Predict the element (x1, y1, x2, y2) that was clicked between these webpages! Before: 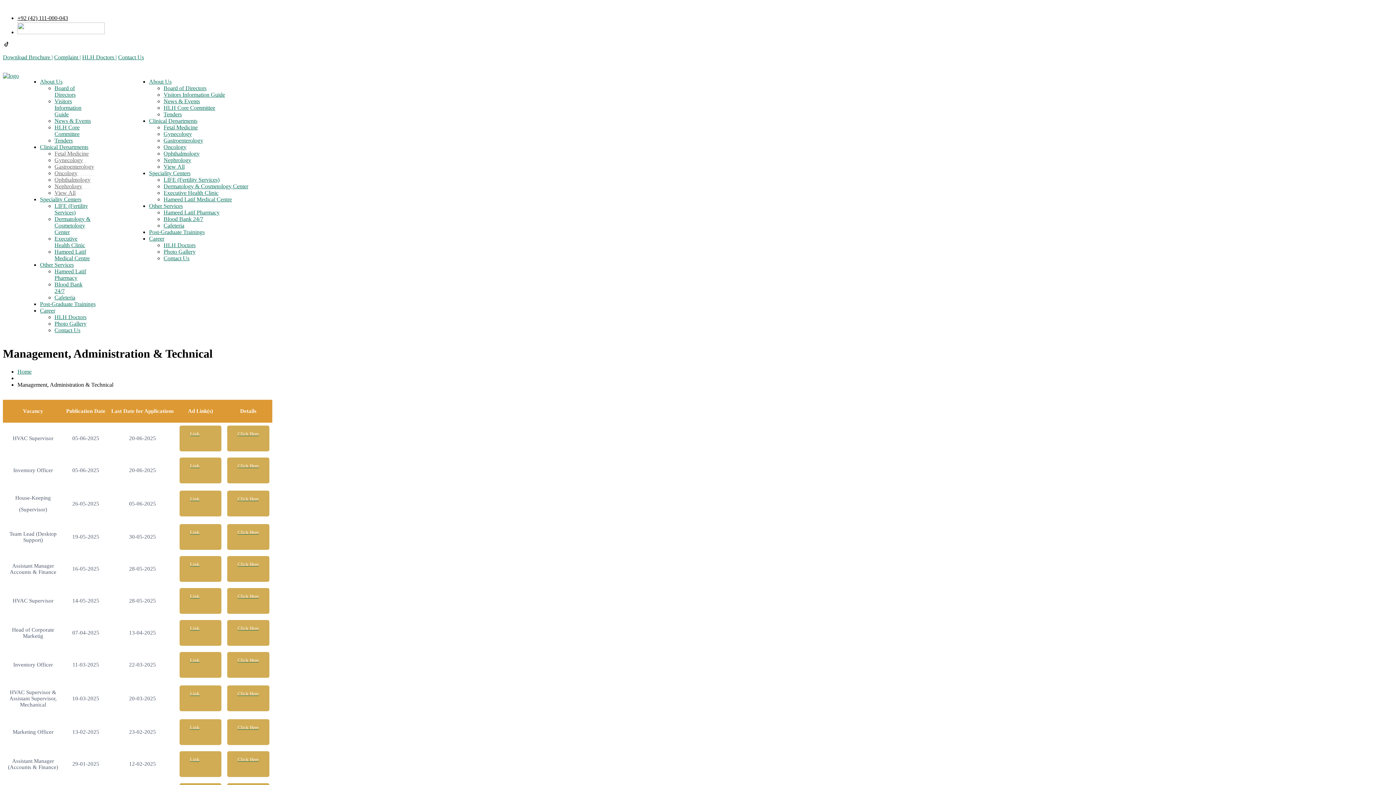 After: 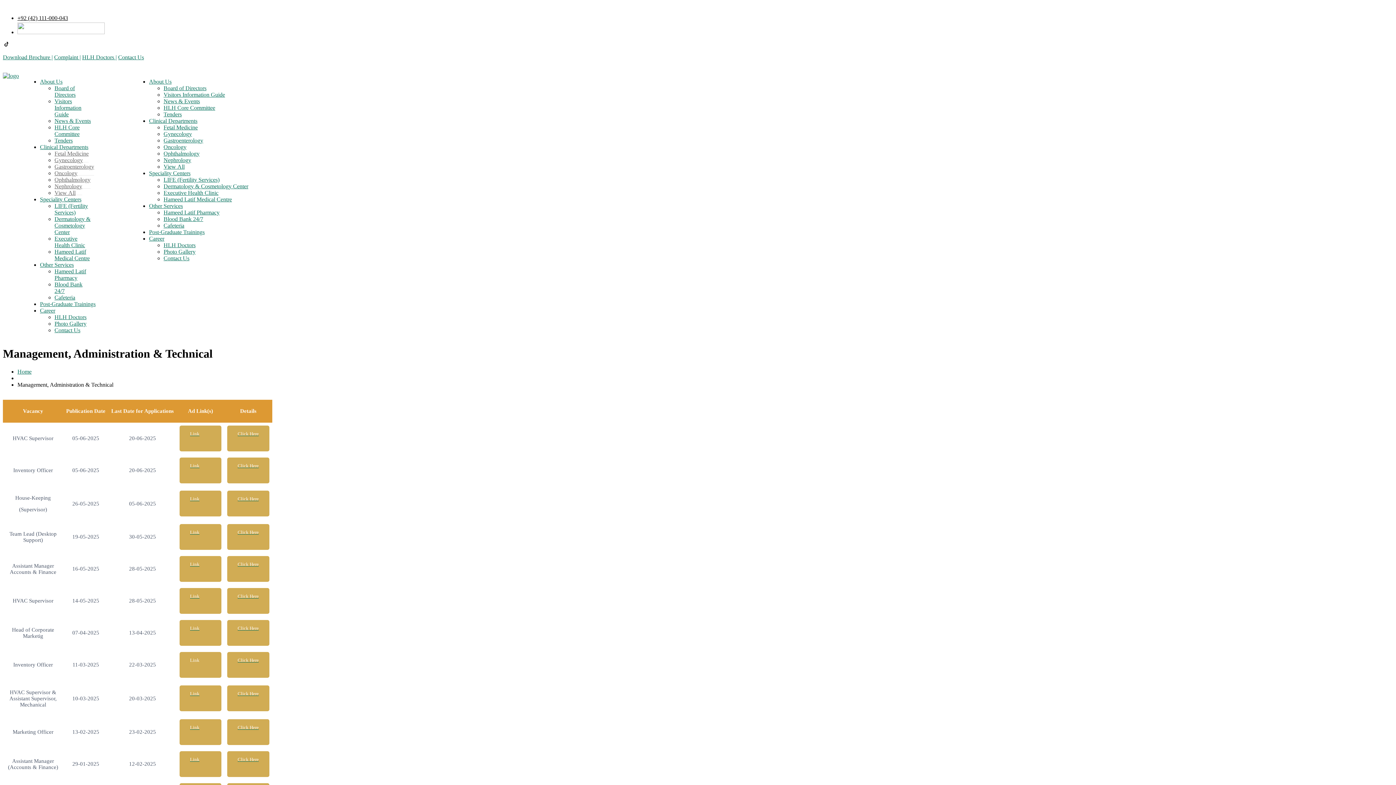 Action: bbox: (179, 652, 221, 678) label: Link
